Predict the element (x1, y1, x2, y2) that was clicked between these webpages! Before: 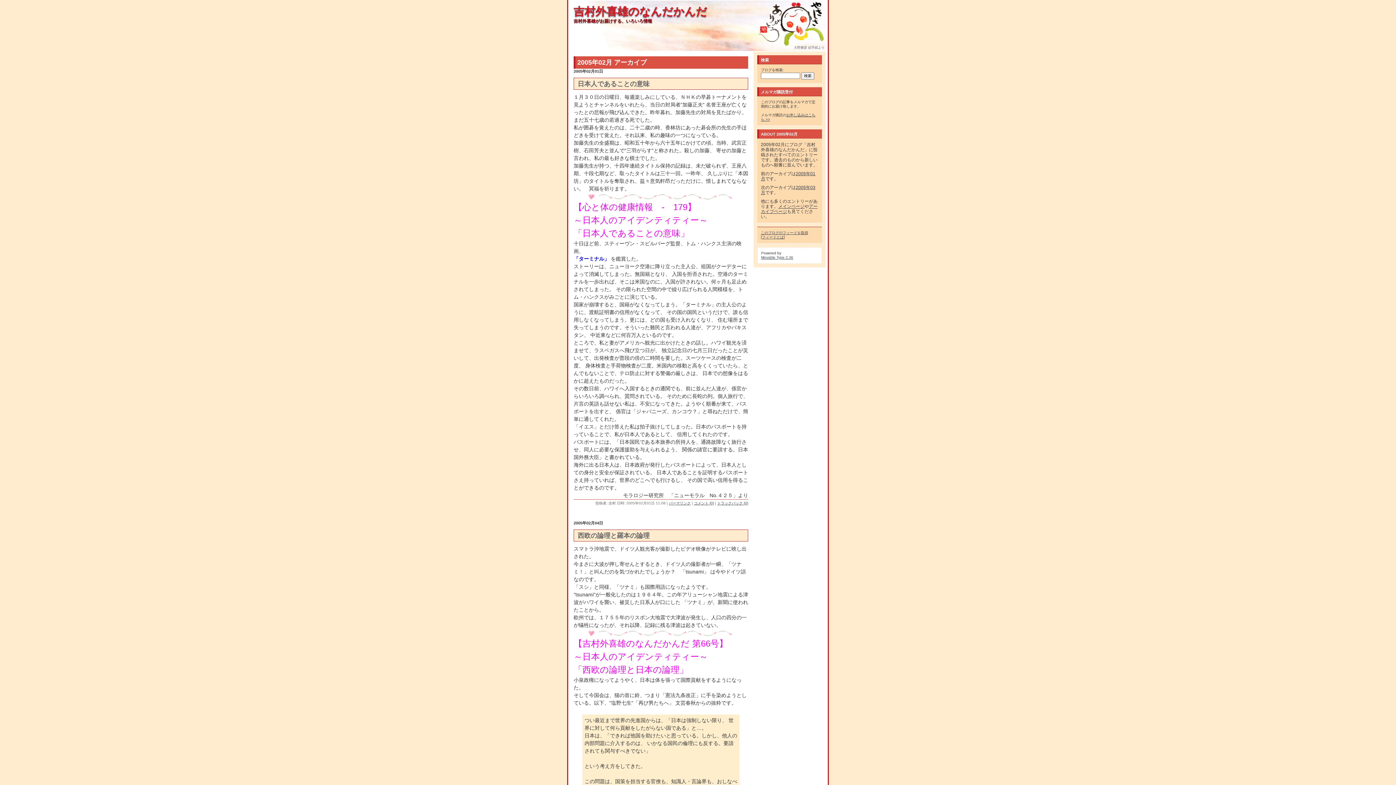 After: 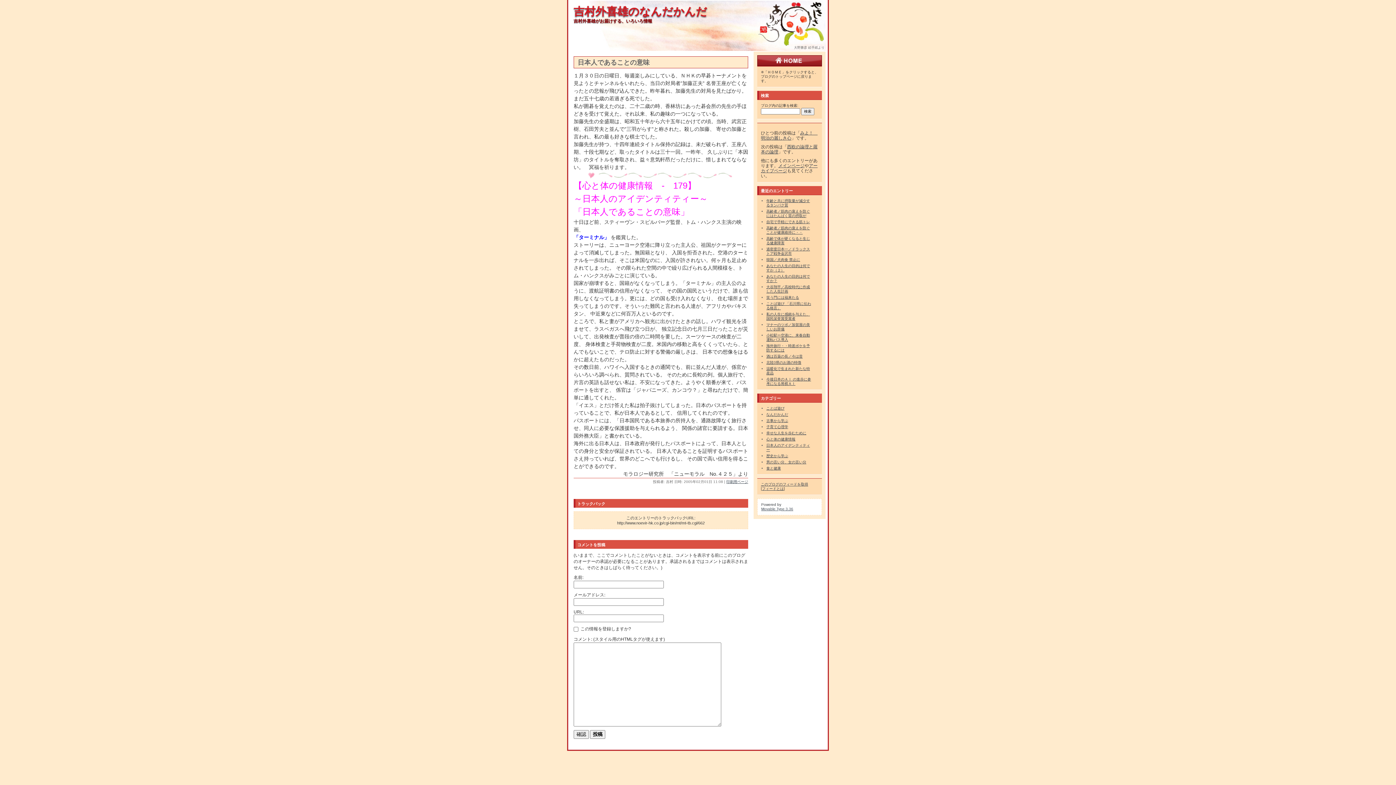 Action: label: コメント (0) bbox: (694, 501, 714, 505)